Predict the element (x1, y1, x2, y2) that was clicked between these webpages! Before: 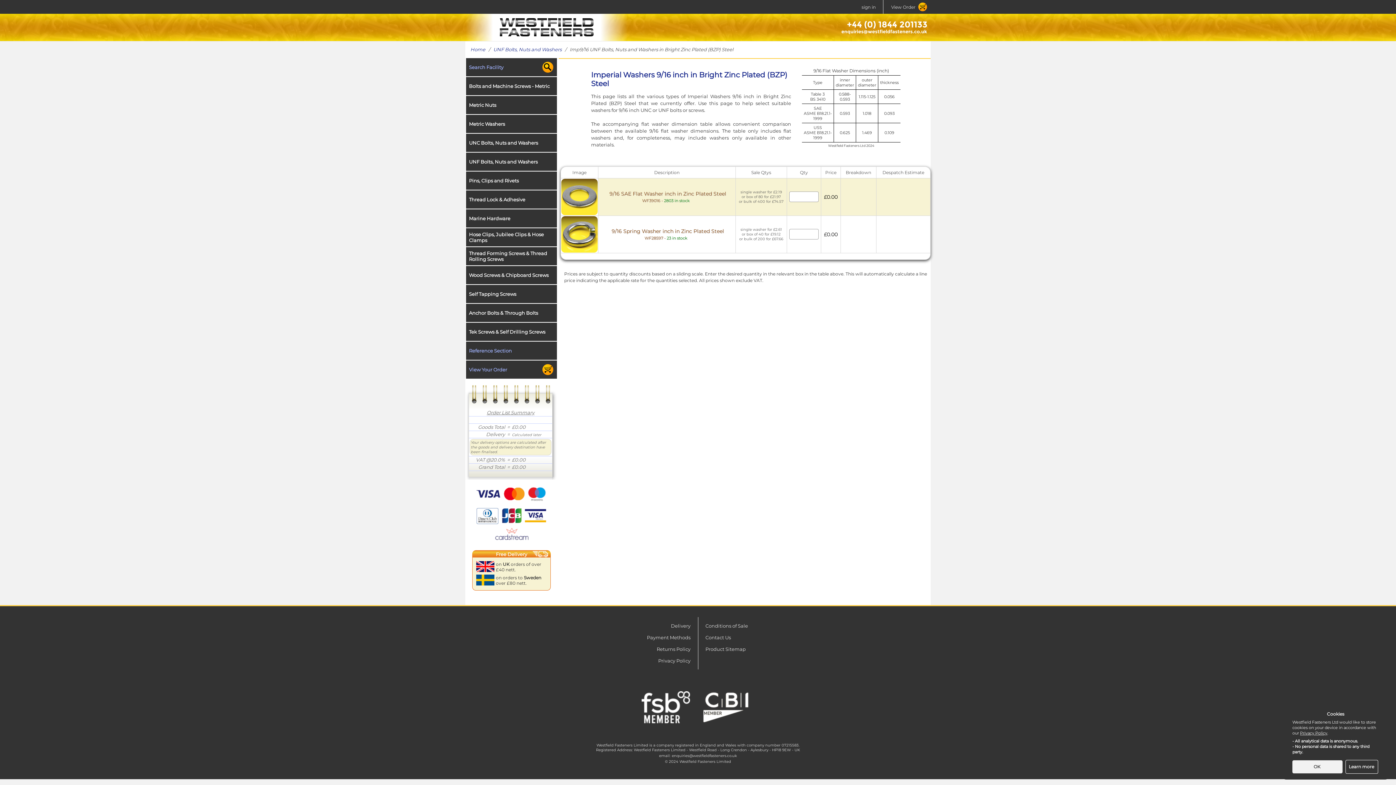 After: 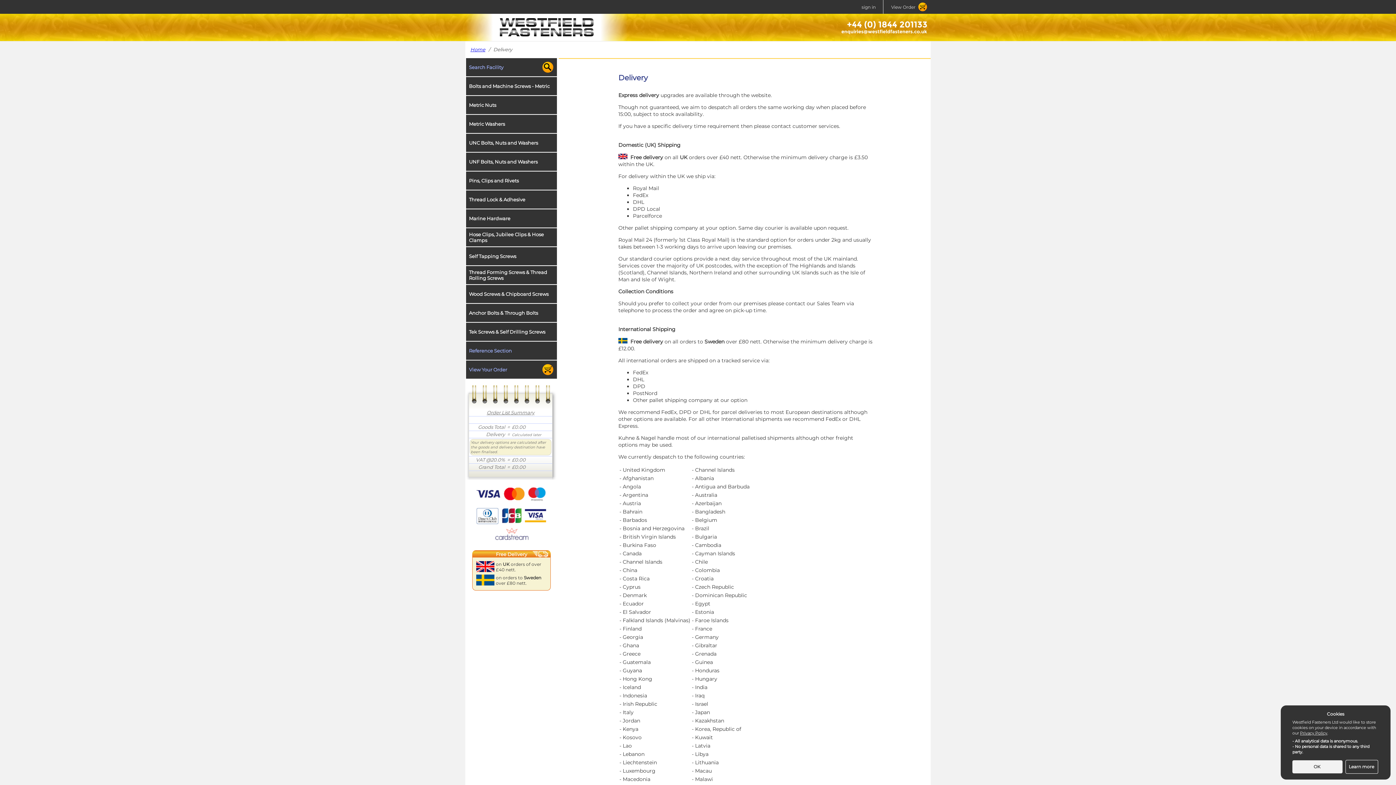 Action: bbox: (671, 623, 690, 629) label: Delivery